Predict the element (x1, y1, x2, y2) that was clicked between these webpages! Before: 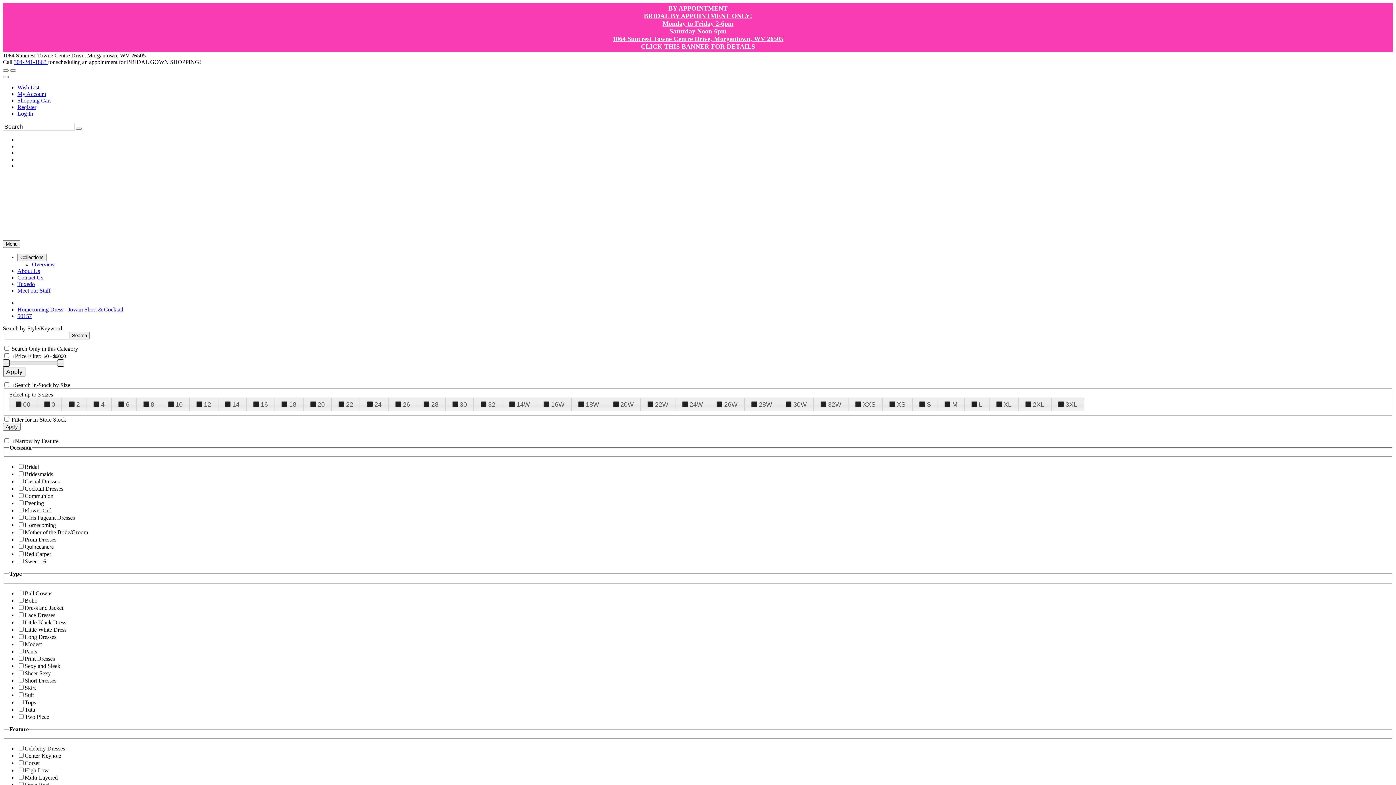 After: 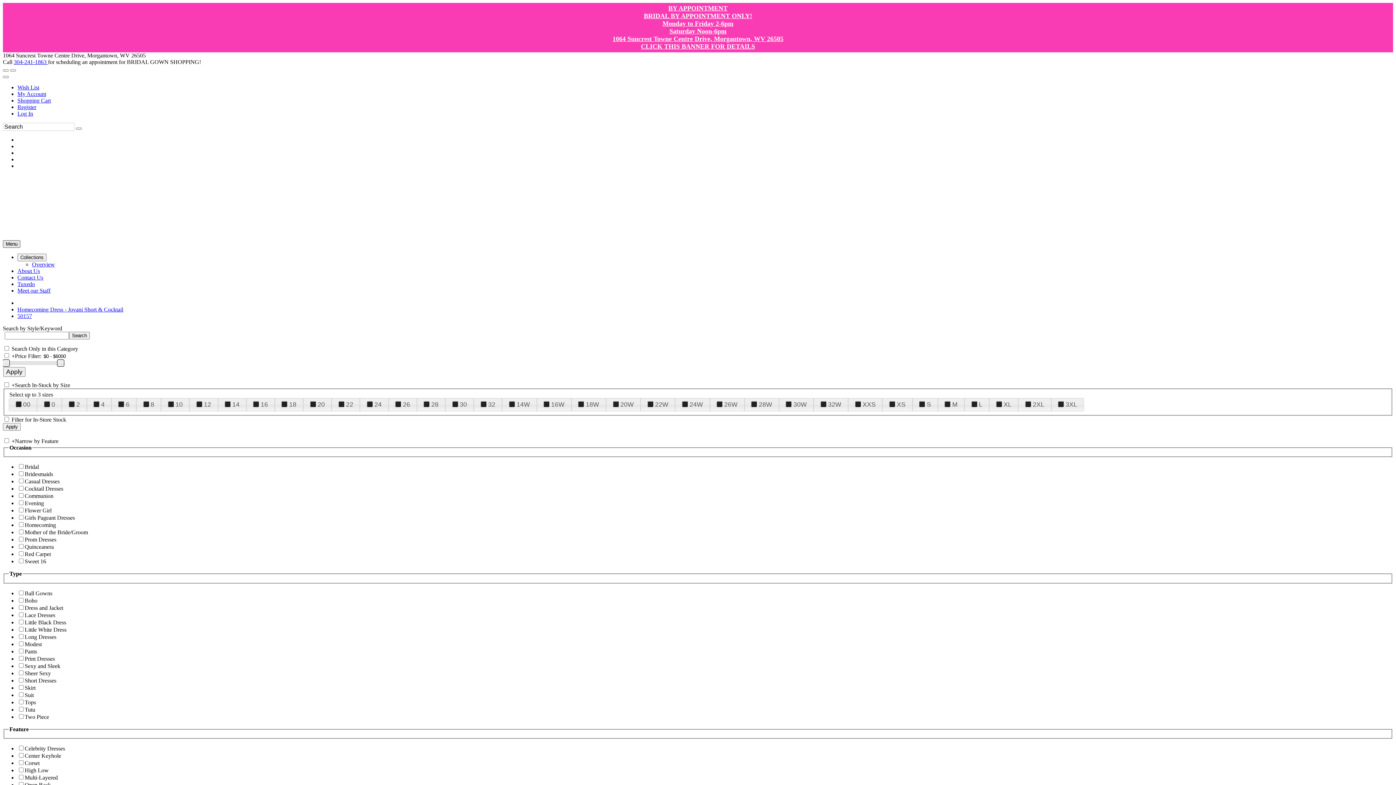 Action: label: Toggle Main Menu bbox: (2, 240, 20, 248)